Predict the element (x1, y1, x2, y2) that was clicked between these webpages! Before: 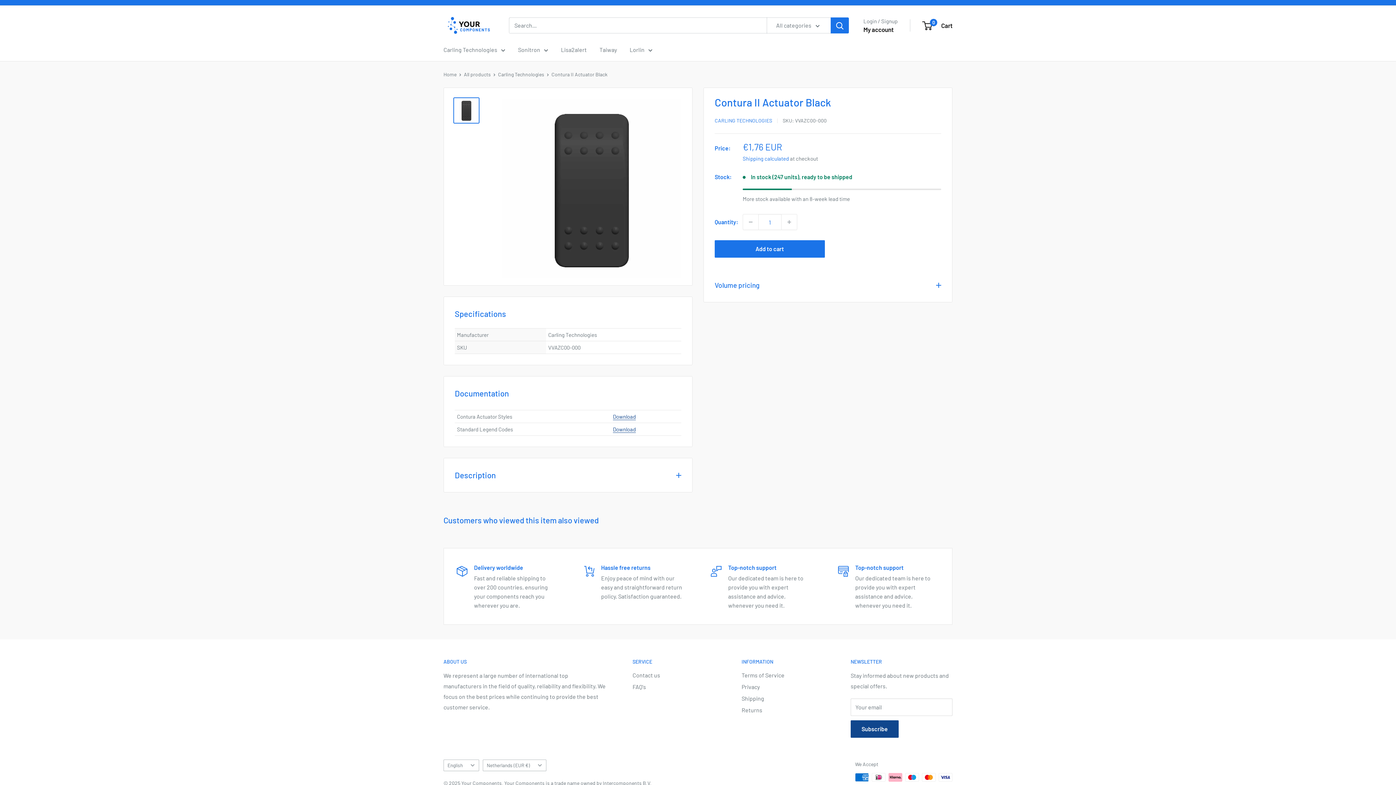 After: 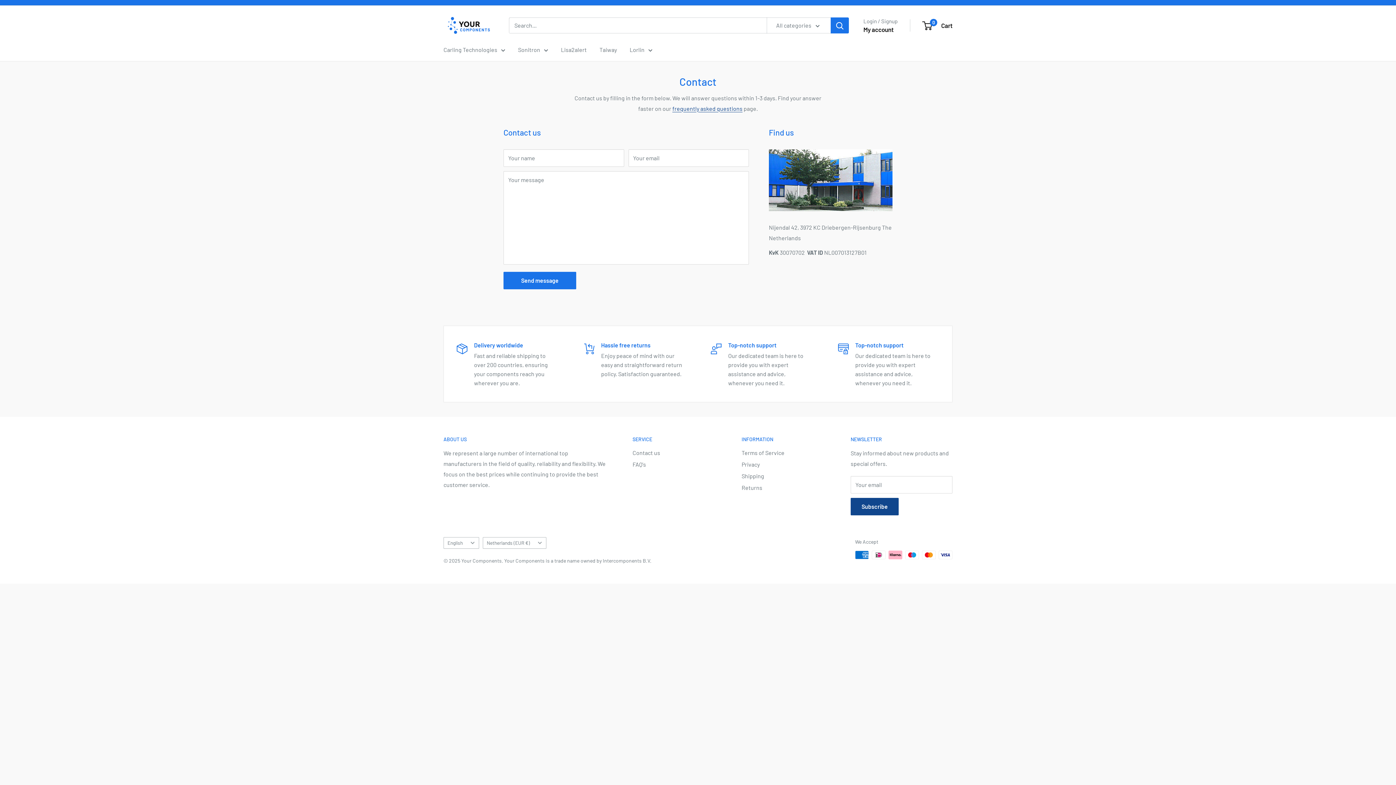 Action: bbox: (632, 669, 716, 681) label: Contact us